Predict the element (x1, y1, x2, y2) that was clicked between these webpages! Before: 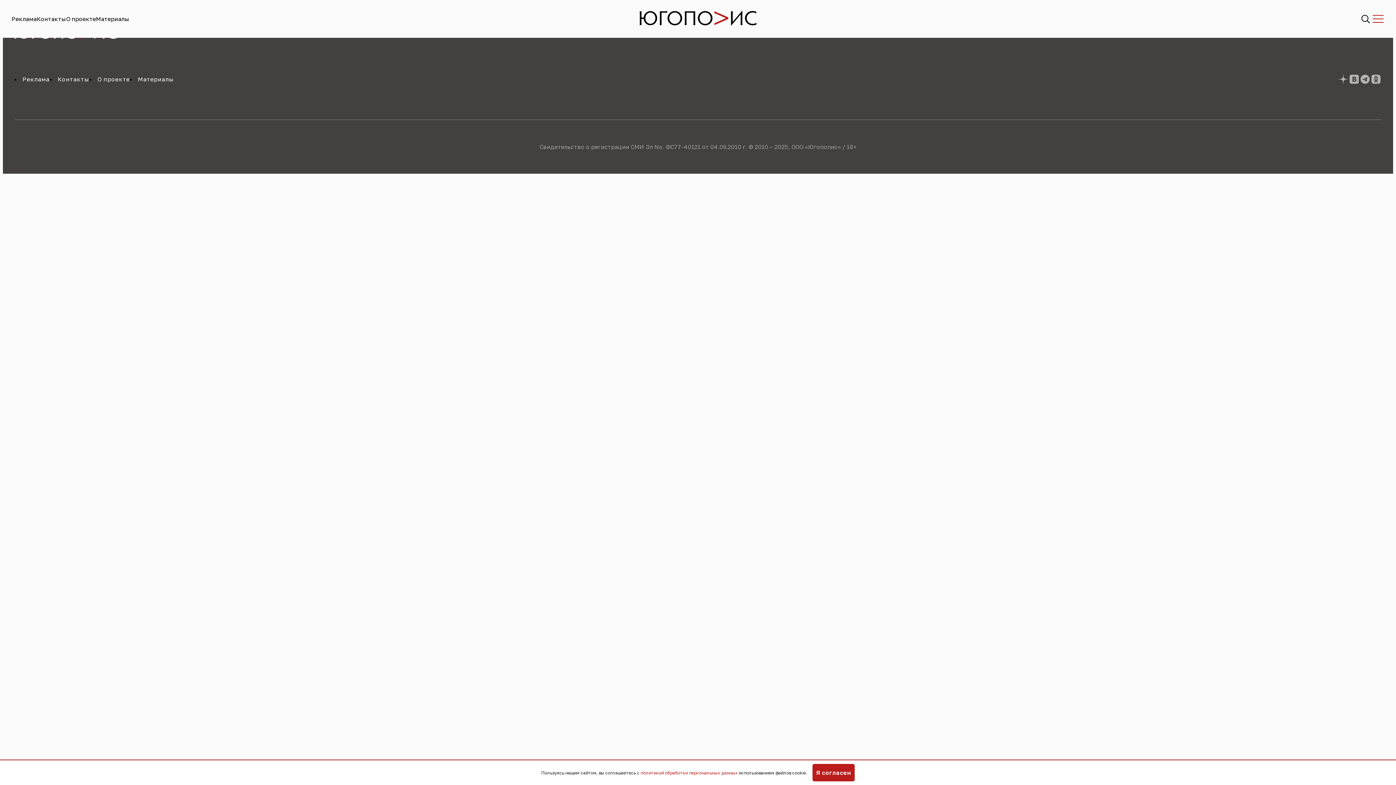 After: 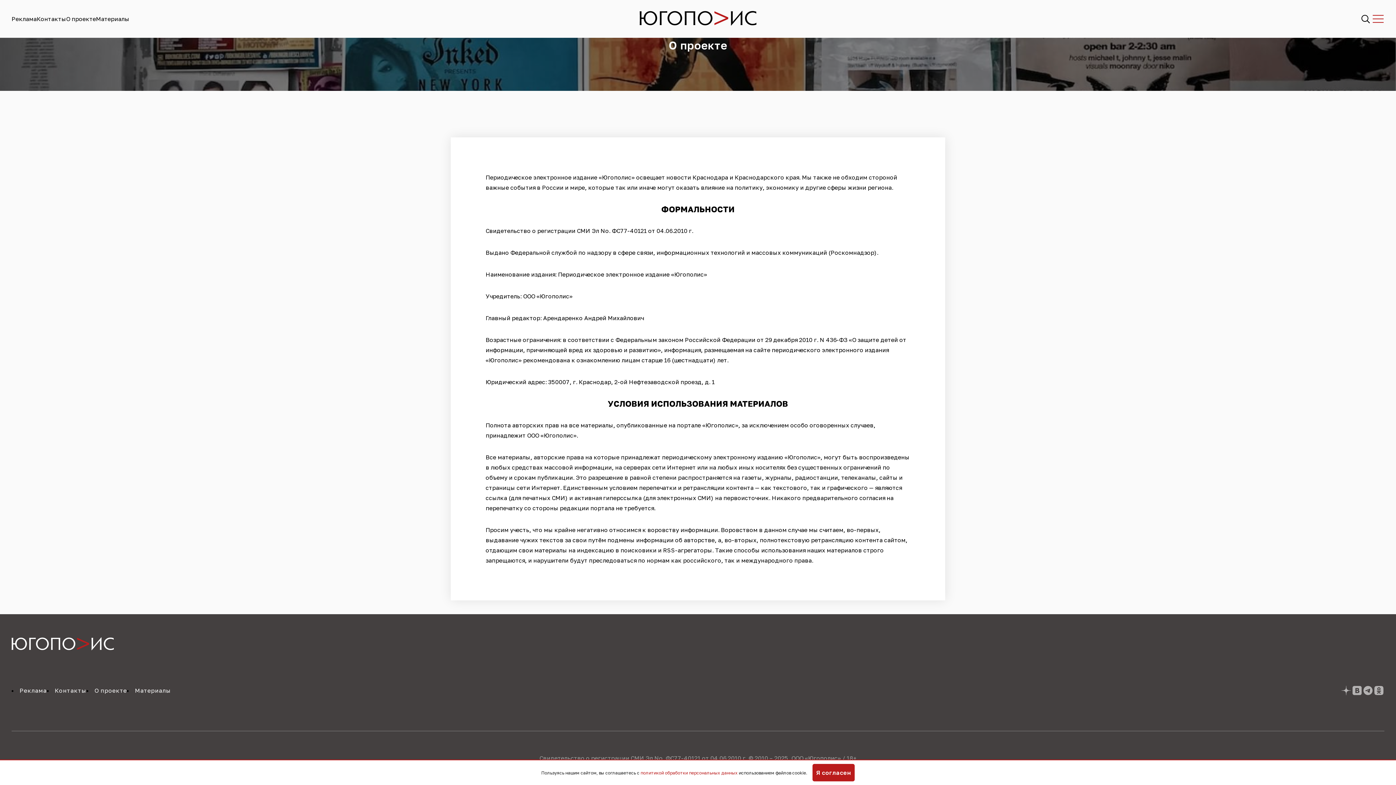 Action: bbox: (97, 75, 129, 82) label: О проекте